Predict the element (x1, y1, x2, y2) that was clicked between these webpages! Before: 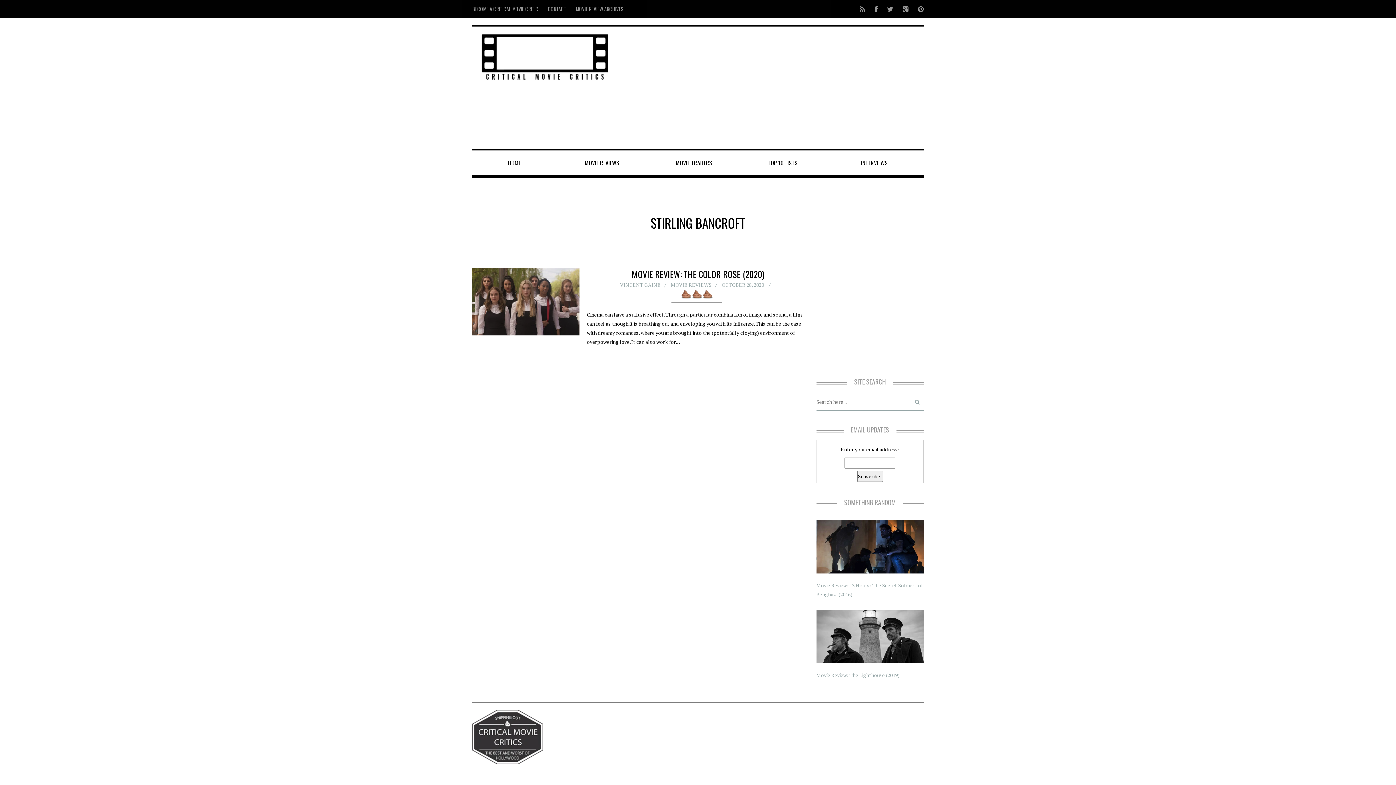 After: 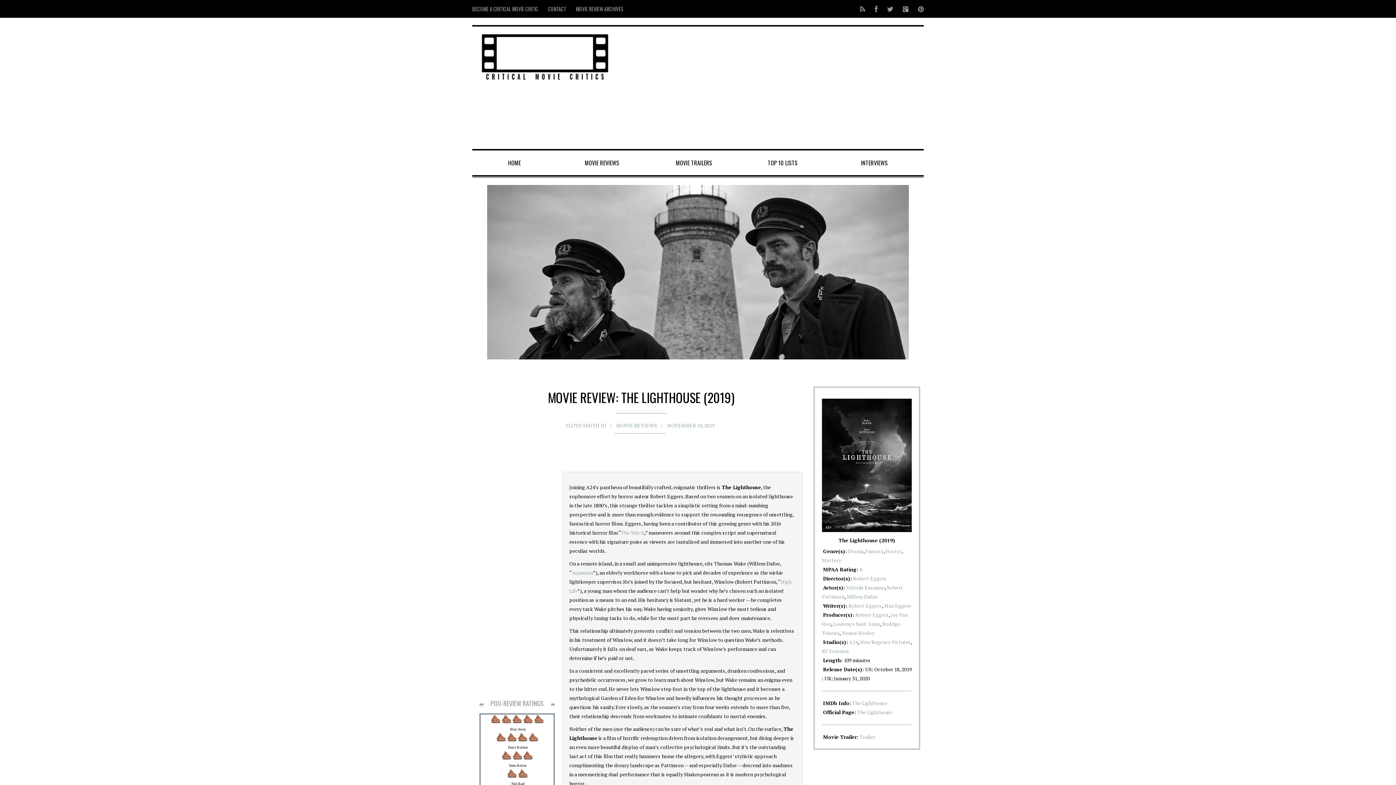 Action: bbox: (816, 672, 899, 679) label: Movie Review: The Lighthouse (2019)